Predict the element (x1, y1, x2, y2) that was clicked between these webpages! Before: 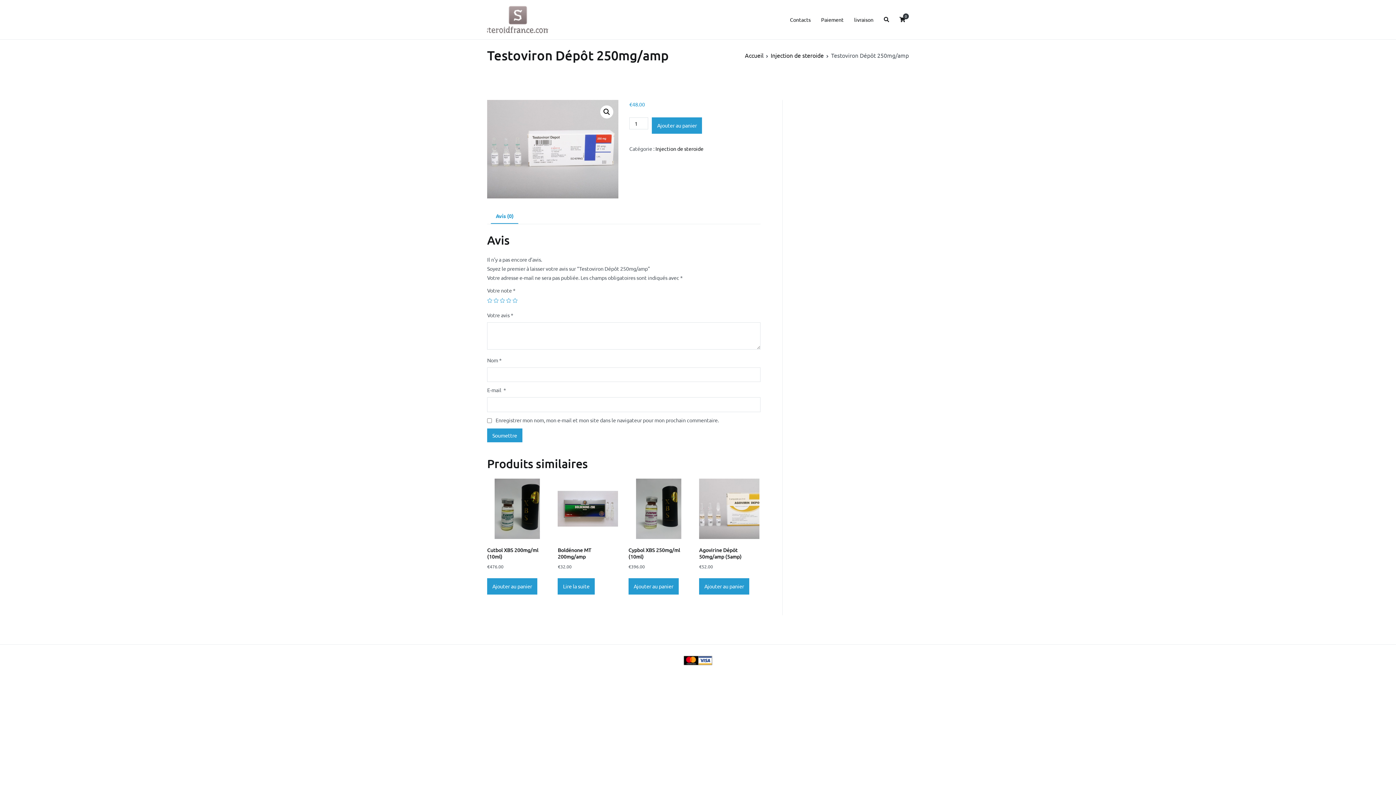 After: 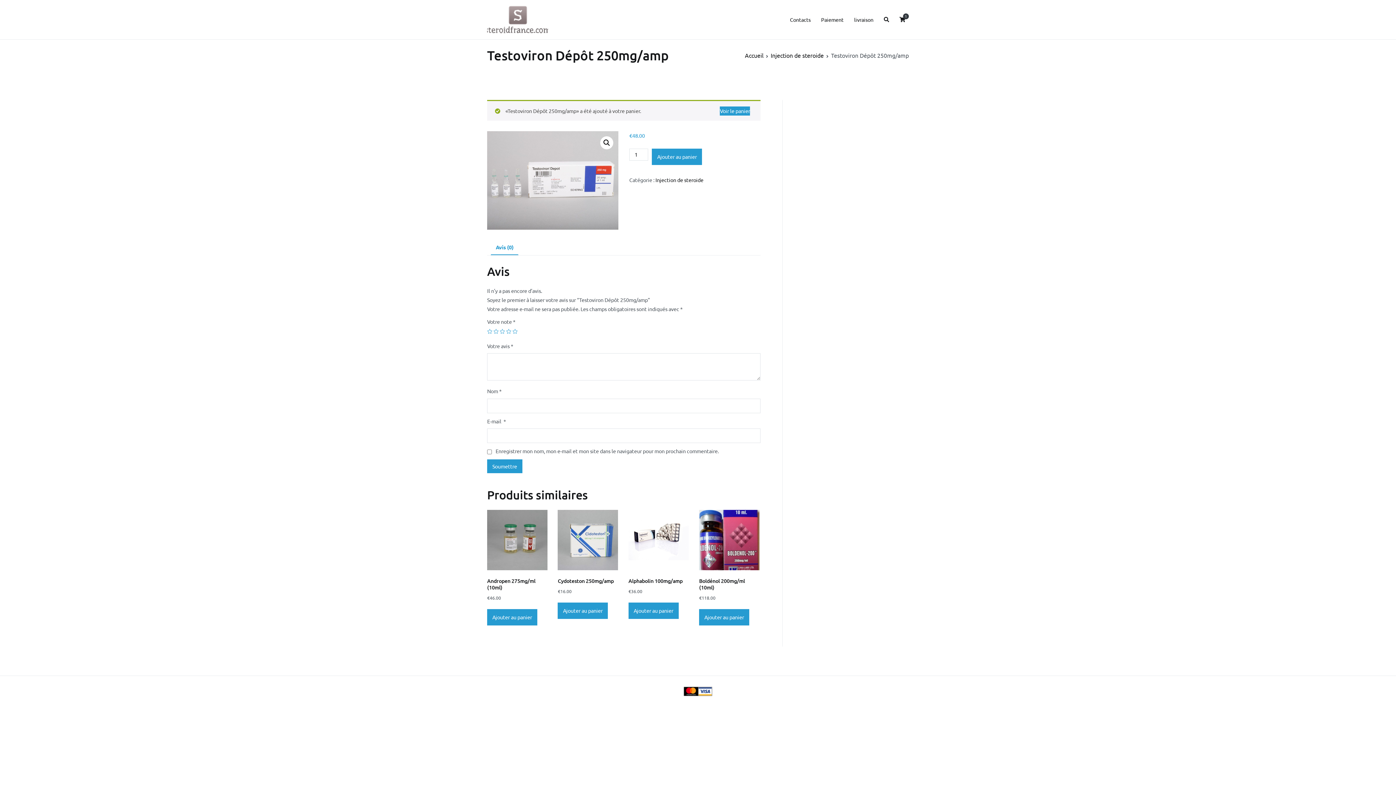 Action: bbox: (652, 117, 702, 133) label: Ajouter au panier